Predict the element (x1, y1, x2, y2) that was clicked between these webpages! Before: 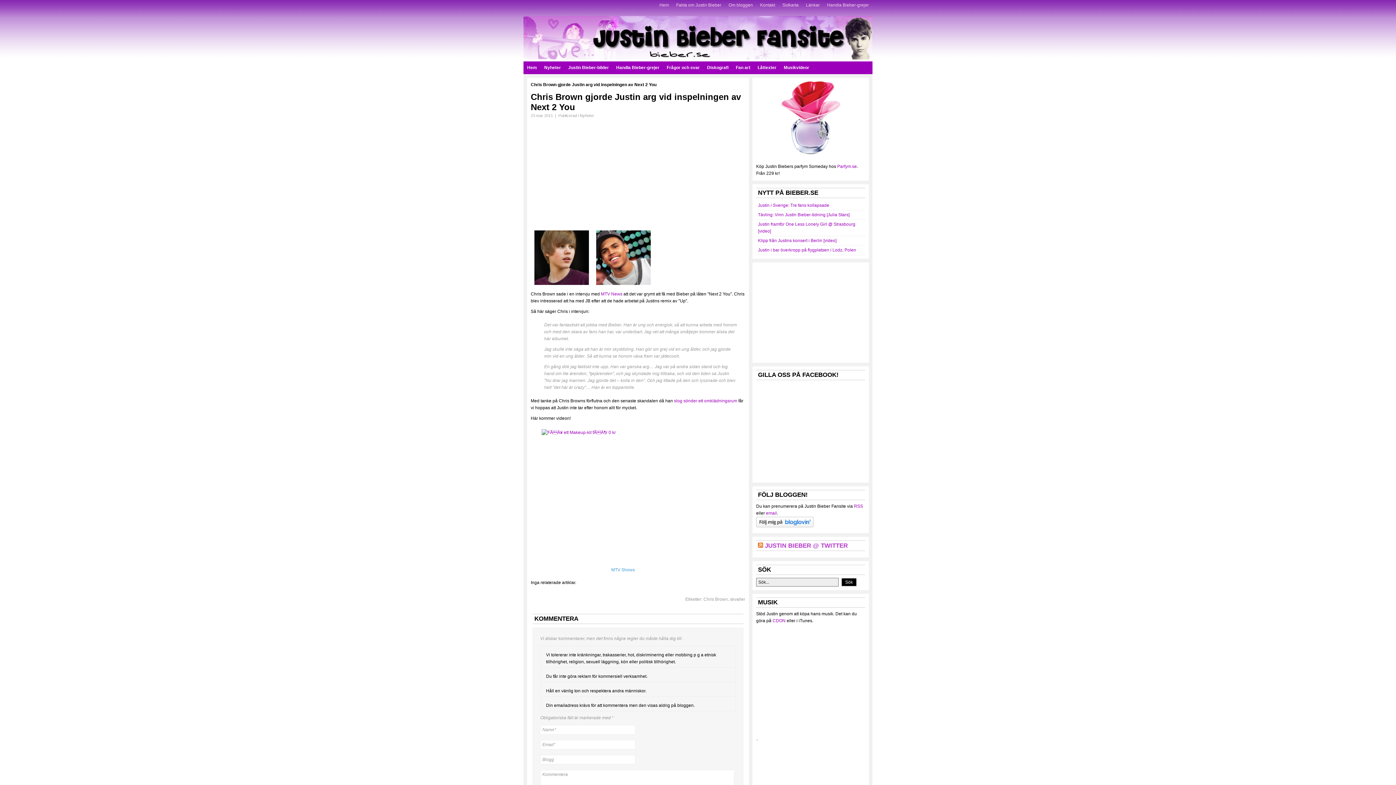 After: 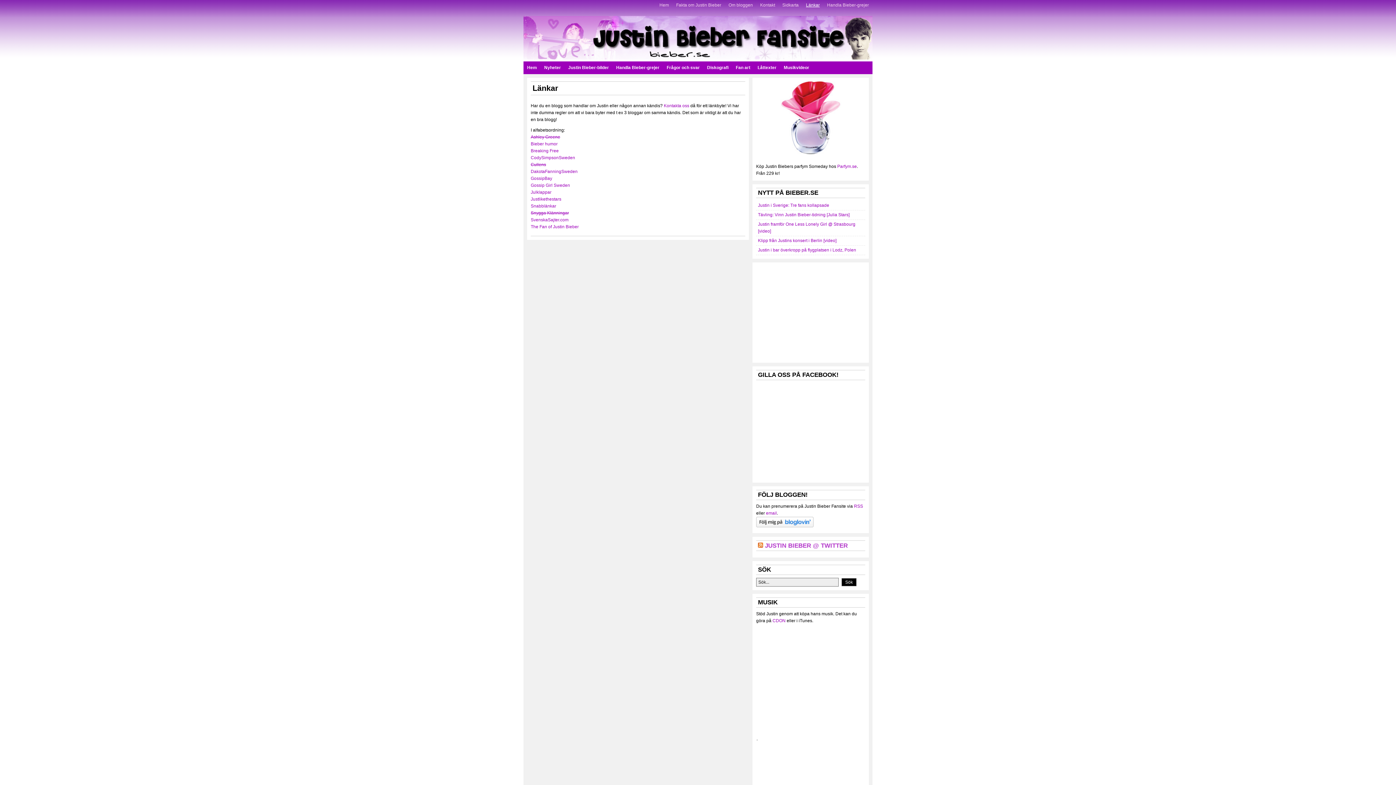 Action: label: Länkar bbox: (802, 0, 823, 10)